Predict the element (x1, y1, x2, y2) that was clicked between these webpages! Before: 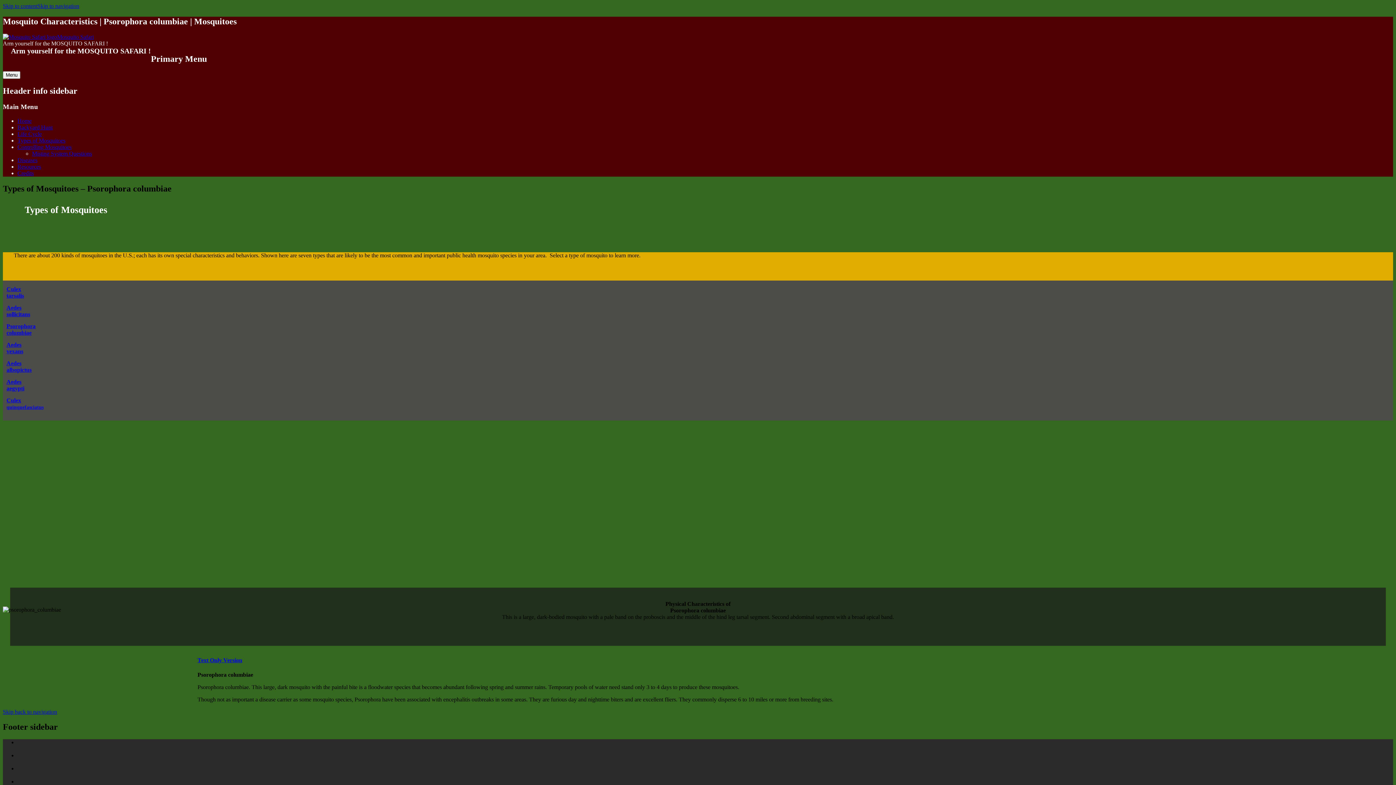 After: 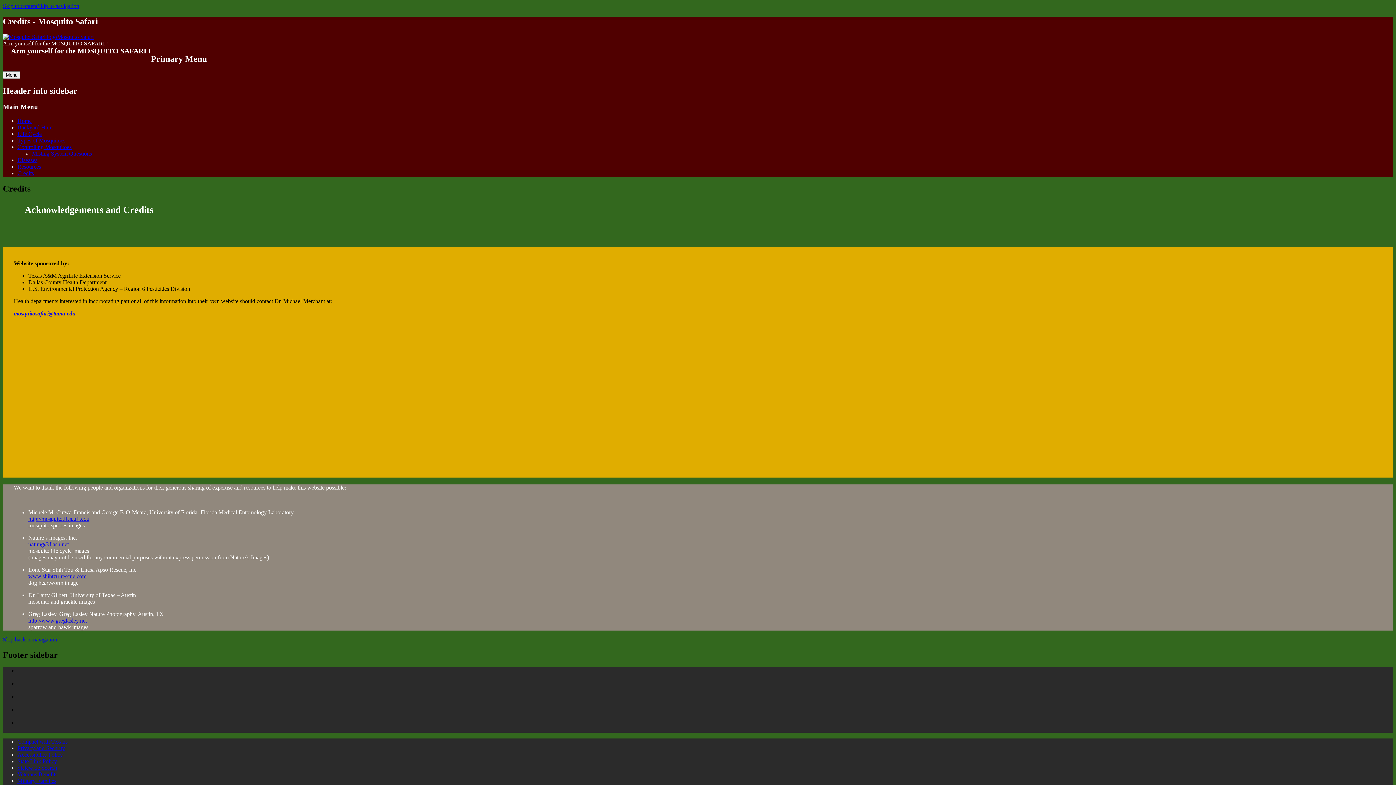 Action: label: Credits bbox: (17, 170, 33, 176)